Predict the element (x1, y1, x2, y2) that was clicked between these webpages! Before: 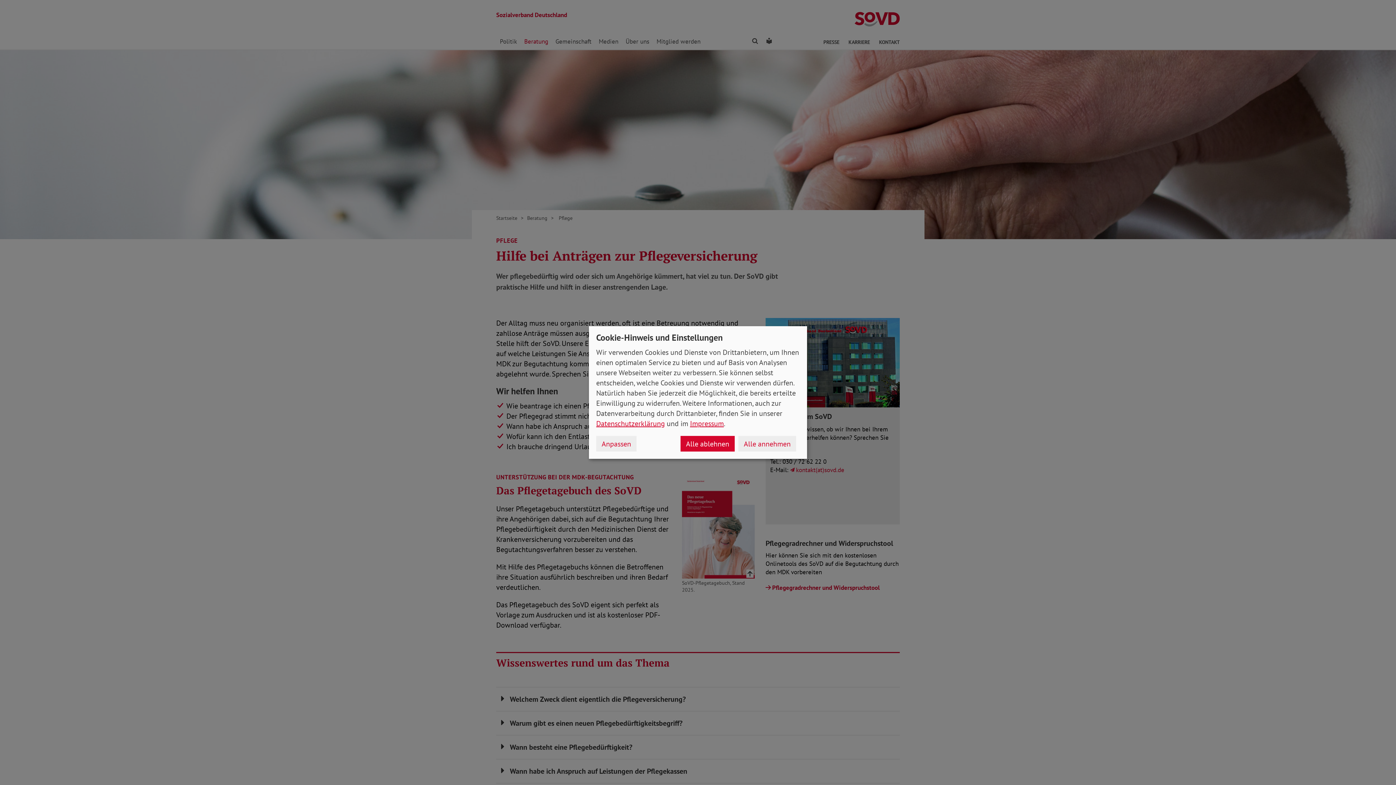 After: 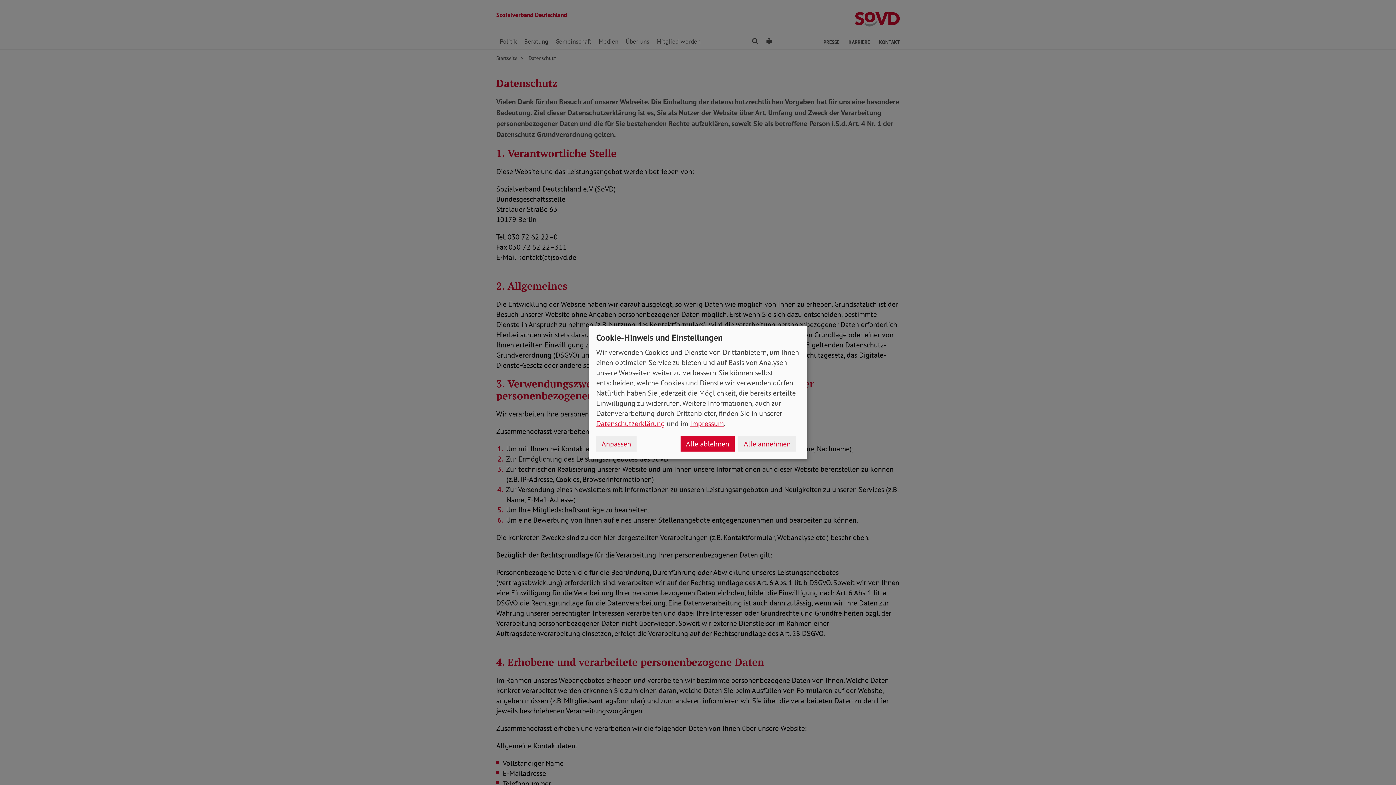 Action: label: Datenschutzerklärung bbox: (596, 419, 665, 428)